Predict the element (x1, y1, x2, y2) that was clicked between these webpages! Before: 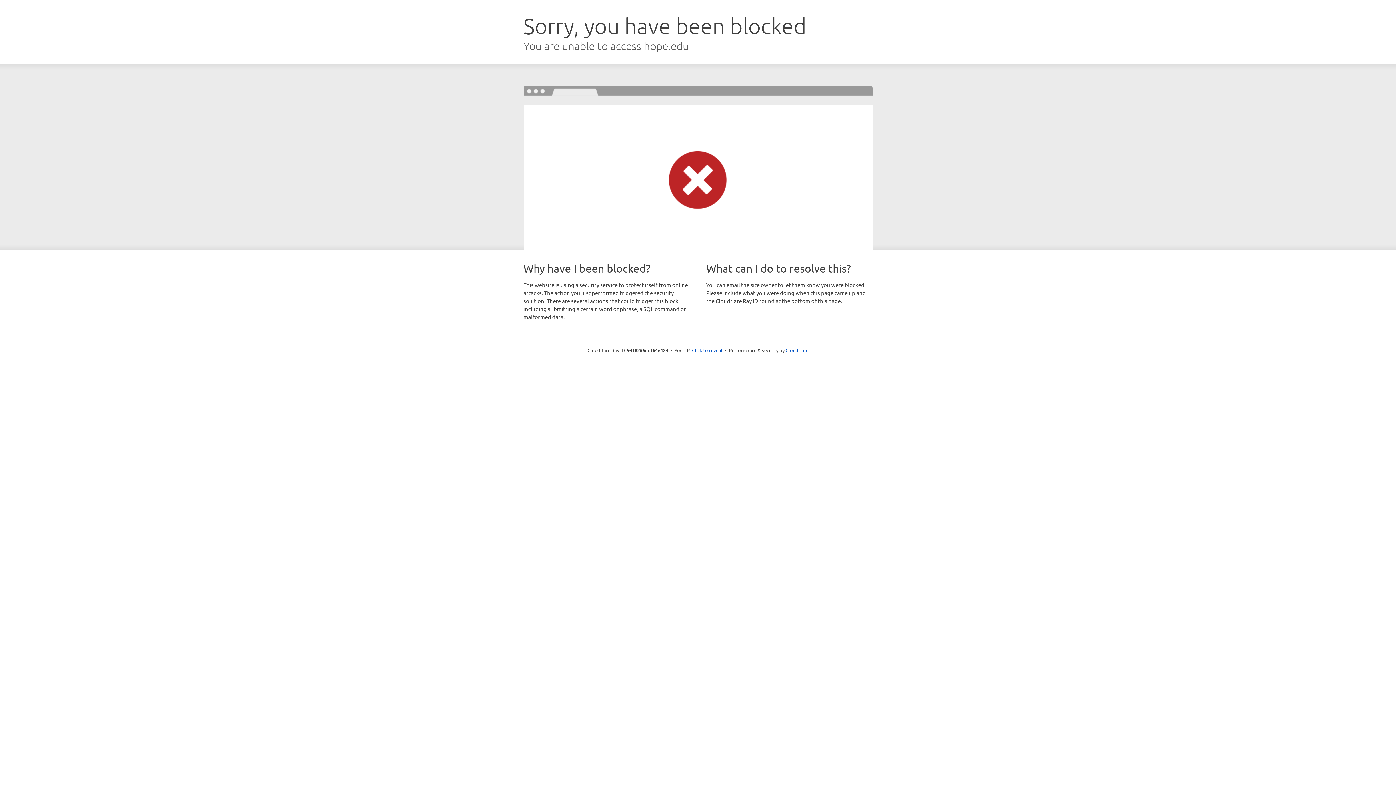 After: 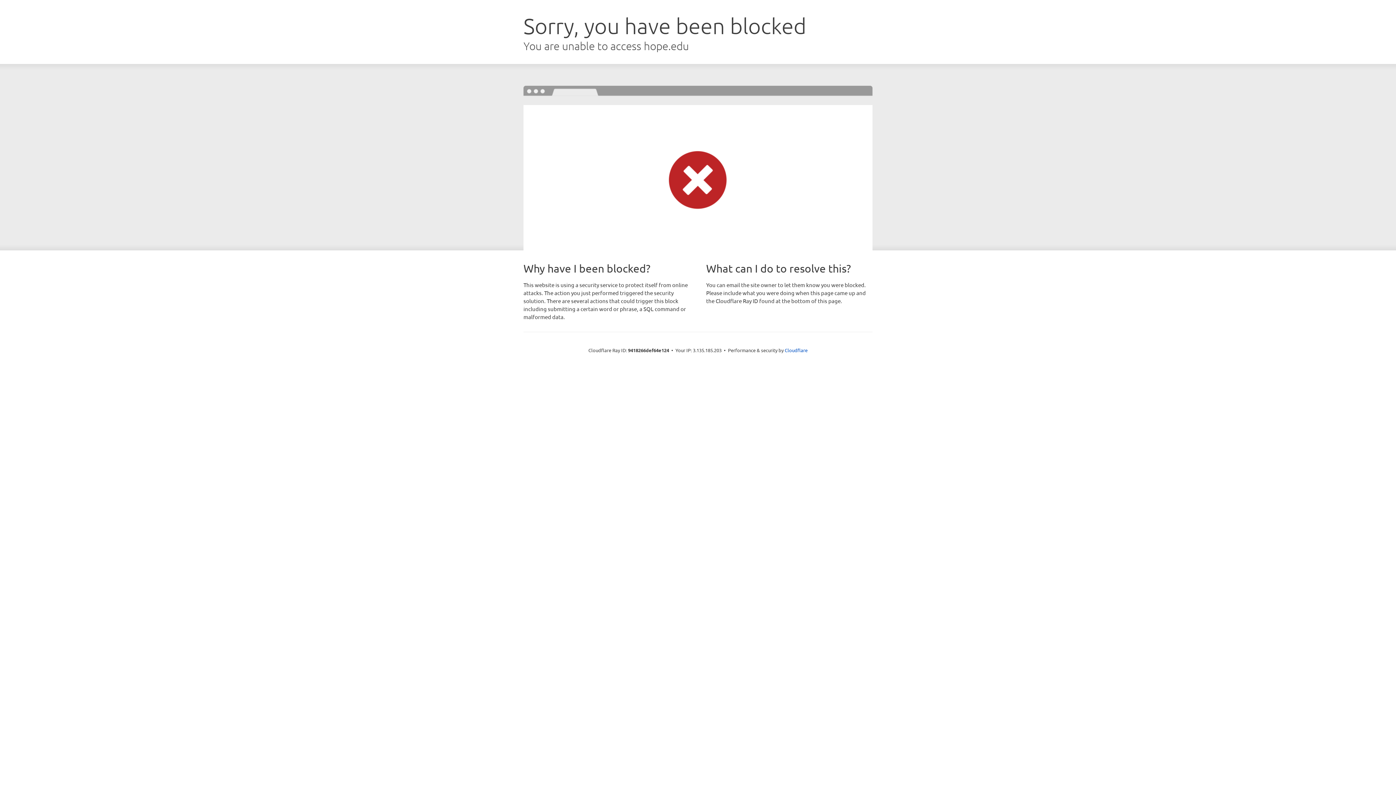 Action: bbox: (692, 346, 722, 353) label: Click to reveal